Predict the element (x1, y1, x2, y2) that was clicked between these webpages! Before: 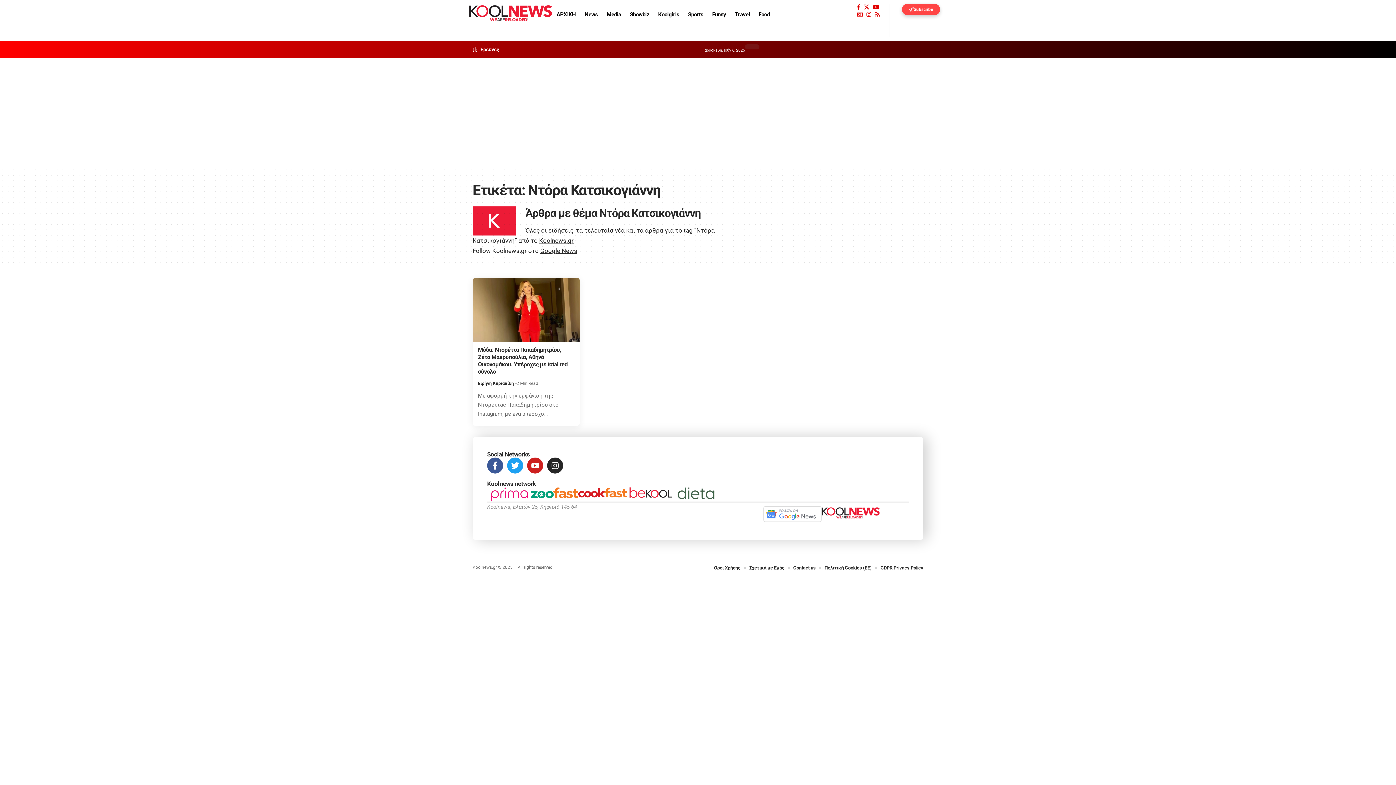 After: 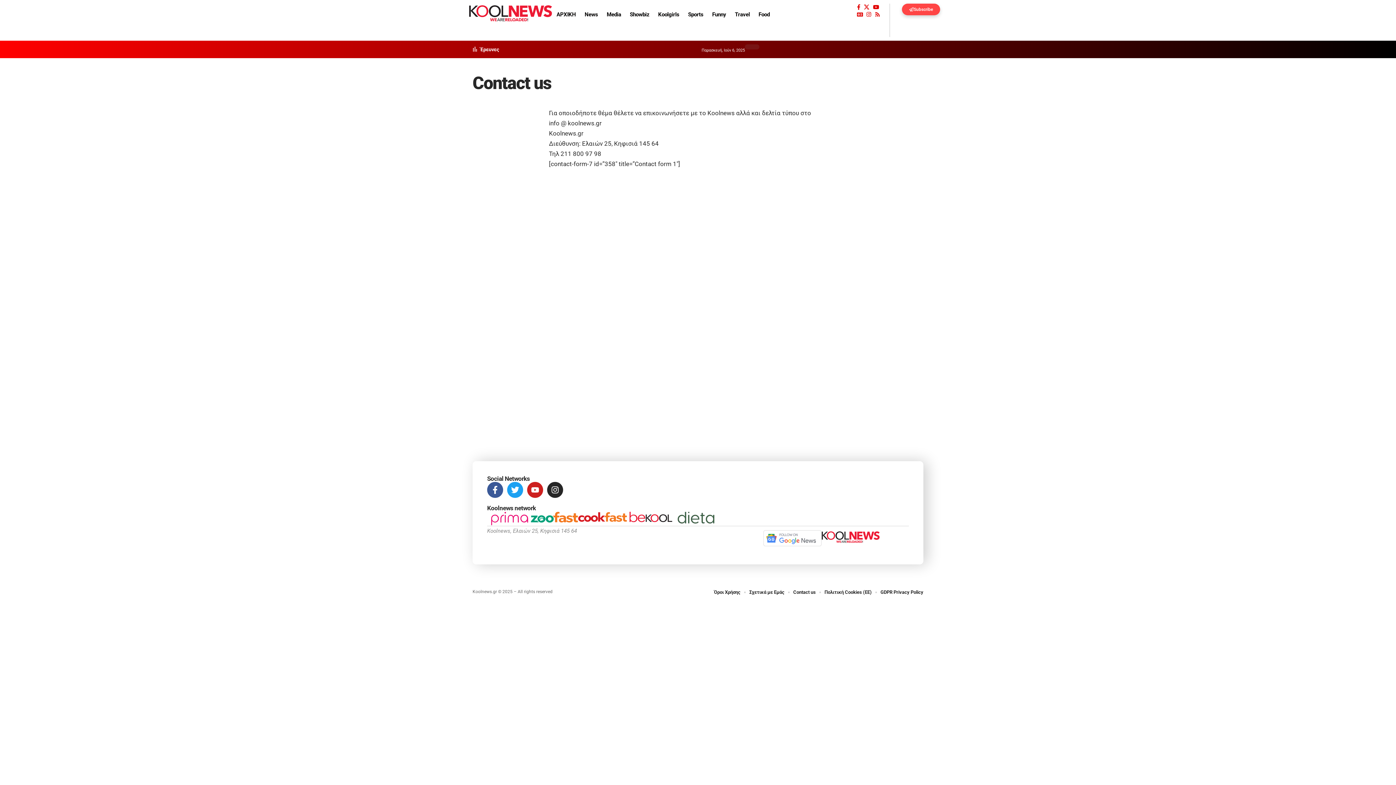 Action: bbox: (793, 564, 816, 572) label: Contact us